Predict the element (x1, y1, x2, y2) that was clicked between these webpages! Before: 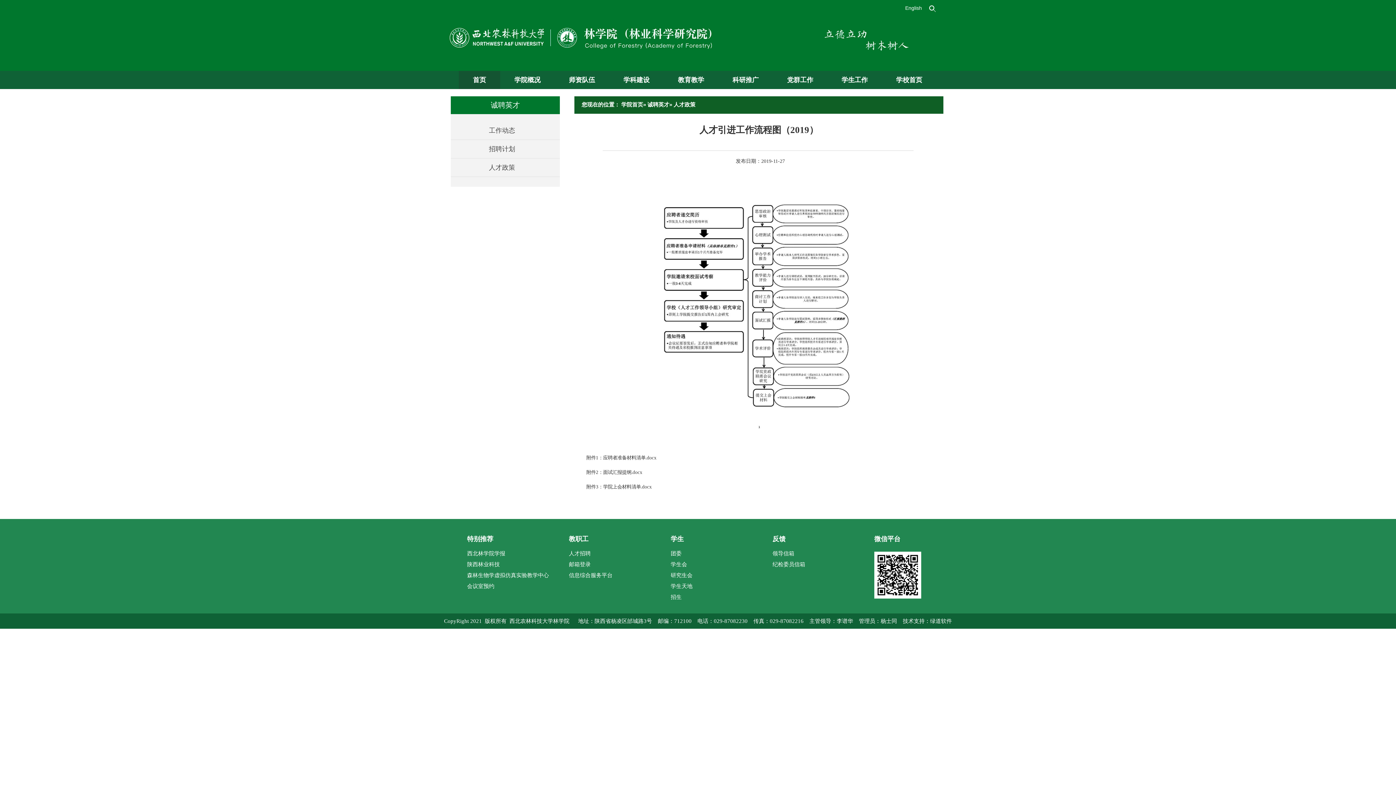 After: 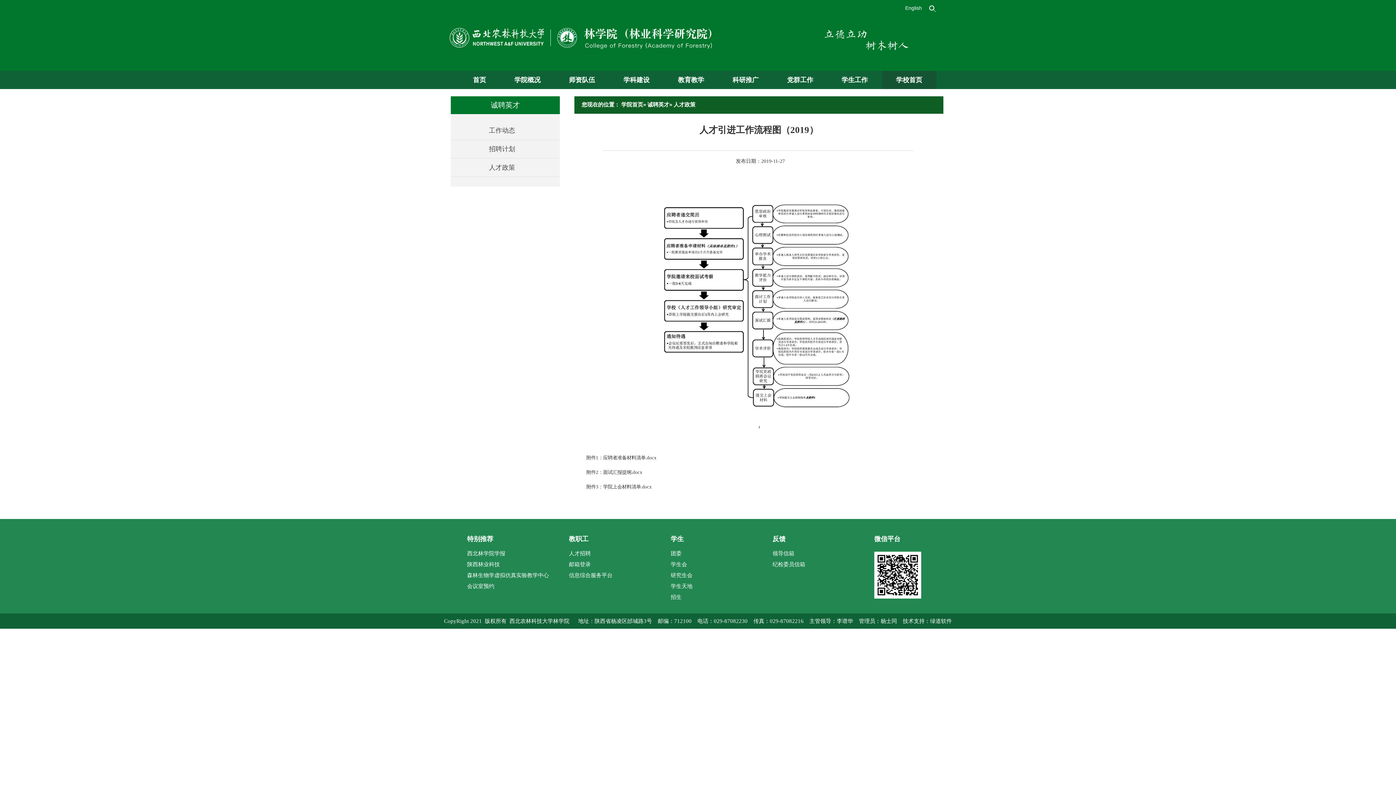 Action: label: 学校首页 bbox: (882, 70, 936, 89)